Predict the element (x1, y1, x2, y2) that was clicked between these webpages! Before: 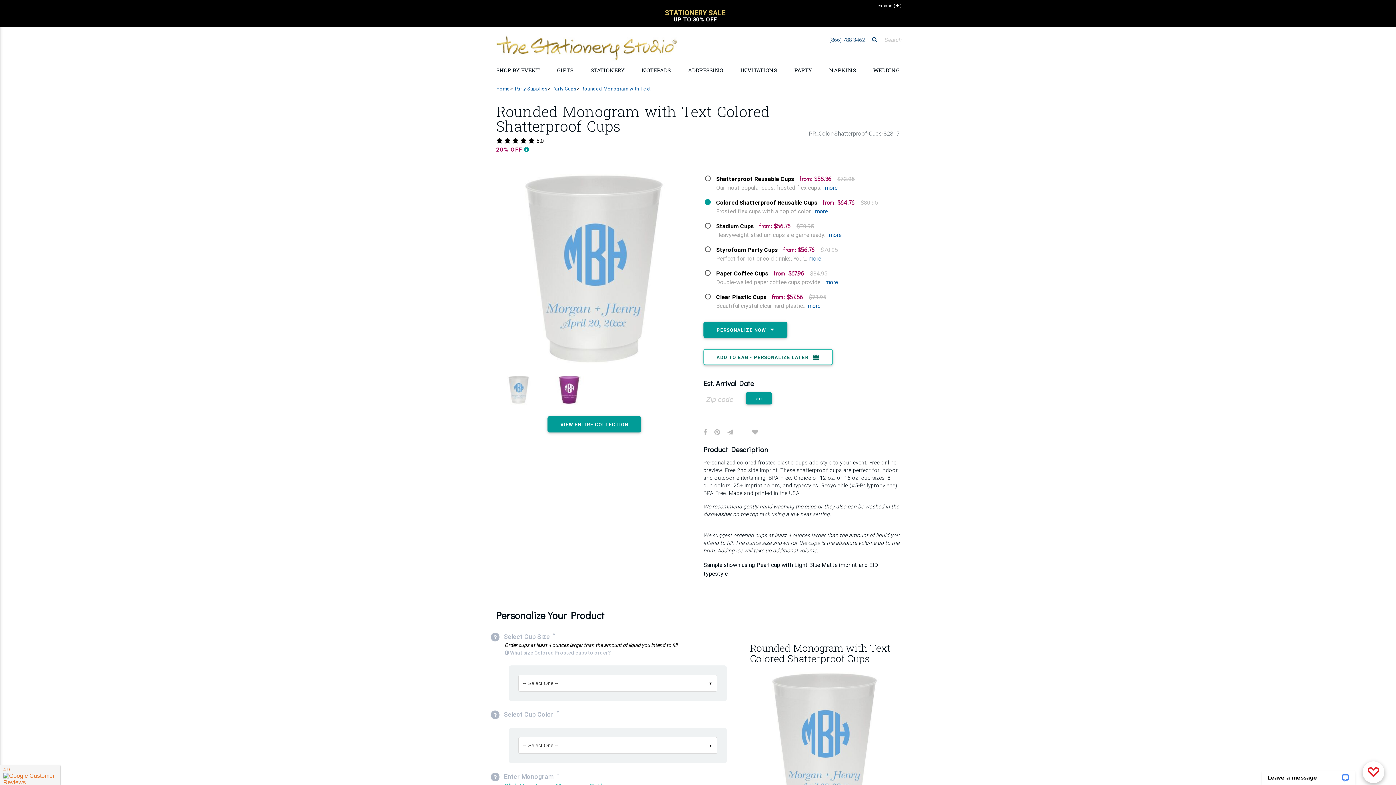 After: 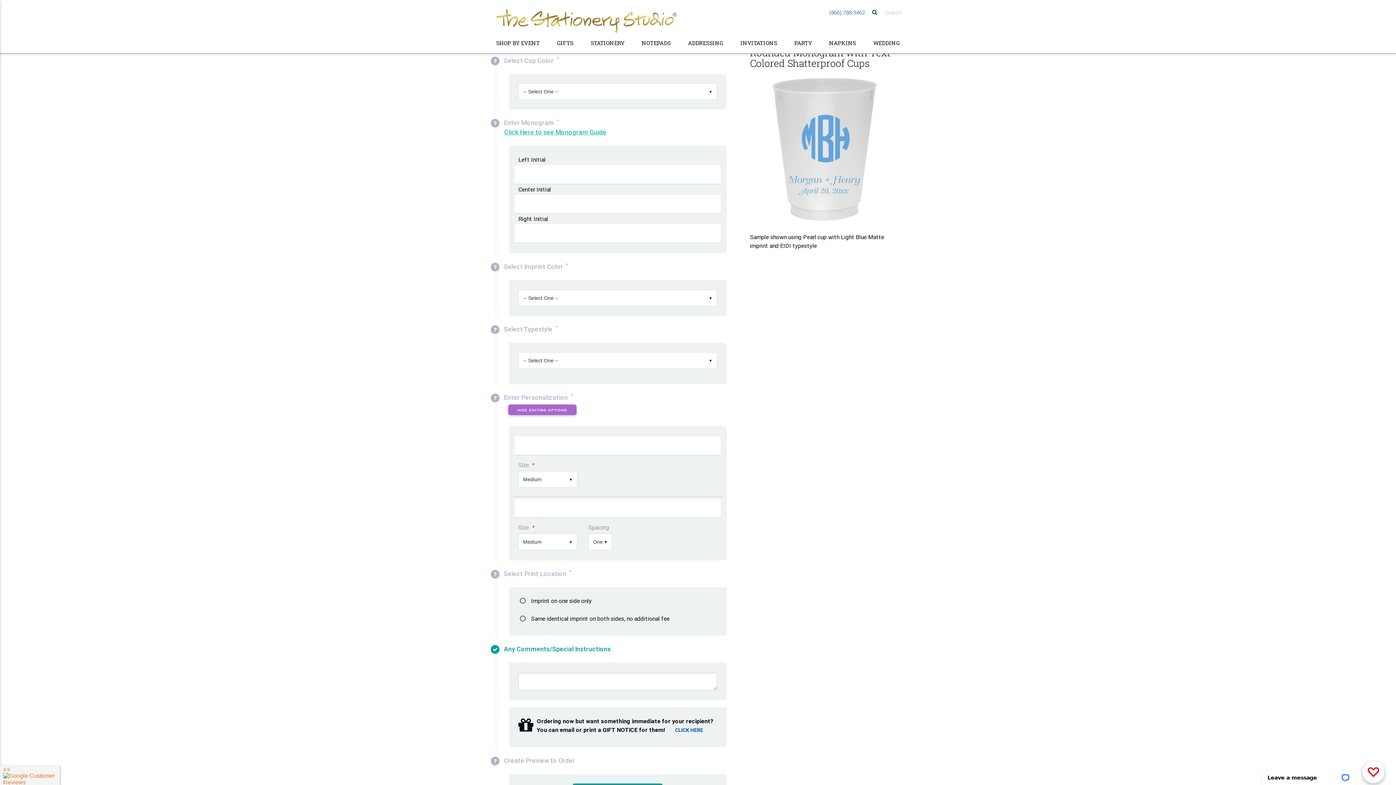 Action: label: PERSONALIZE NOW  bbox: (703, 321, 787, 338)